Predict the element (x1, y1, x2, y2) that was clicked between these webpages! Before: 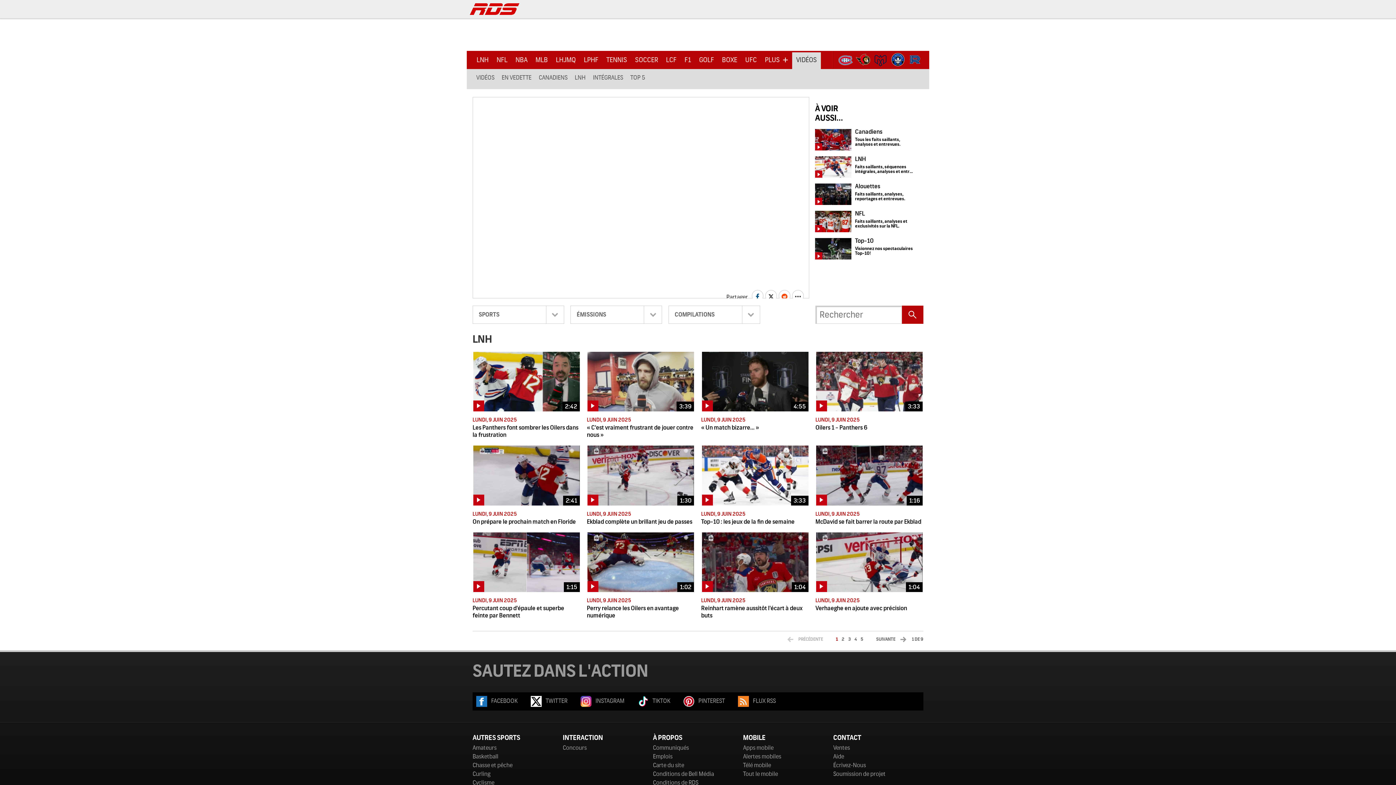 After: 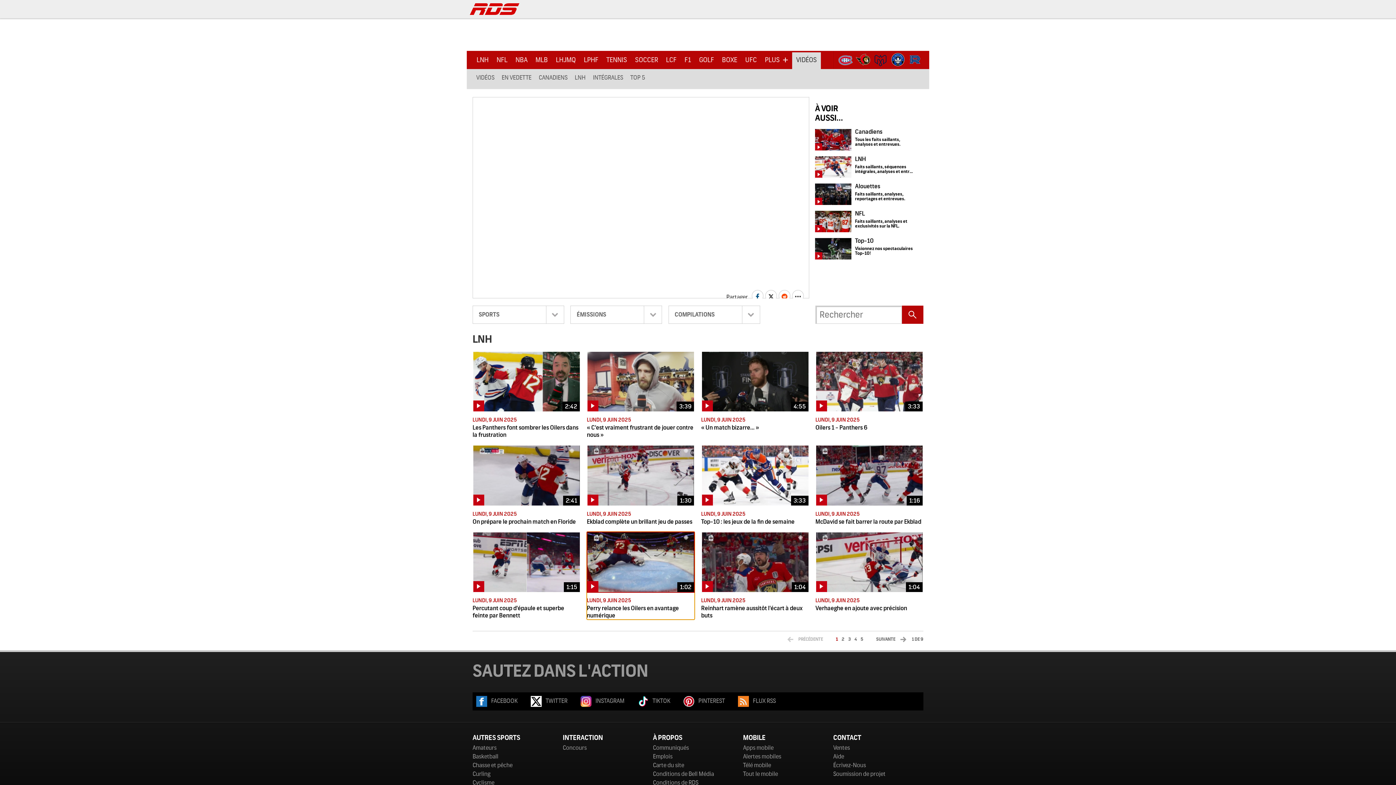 Action: label: 1:02
LUNDI, 9 JUIN 2025
Perry relance les Oilers en avantage numérique bbox: (587, 531, 694, 620)